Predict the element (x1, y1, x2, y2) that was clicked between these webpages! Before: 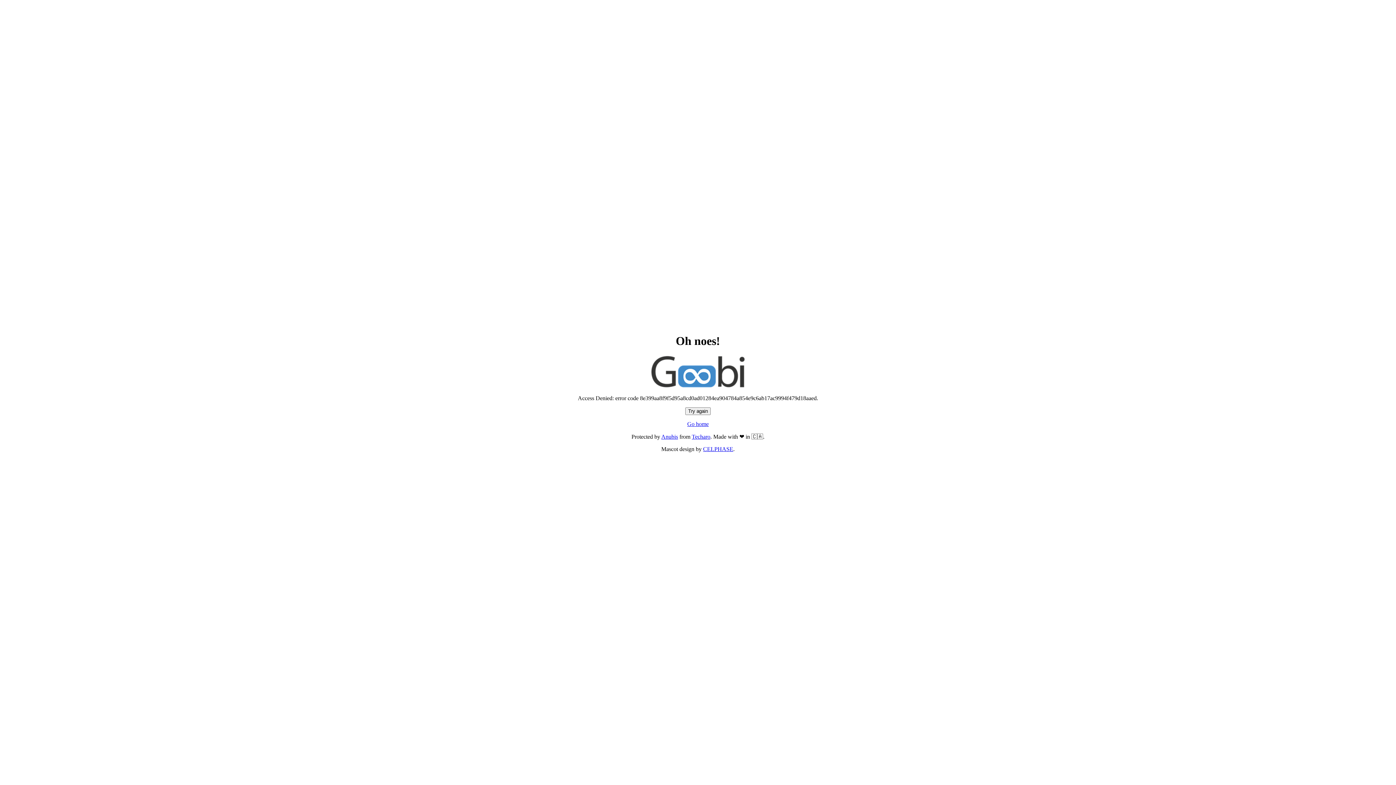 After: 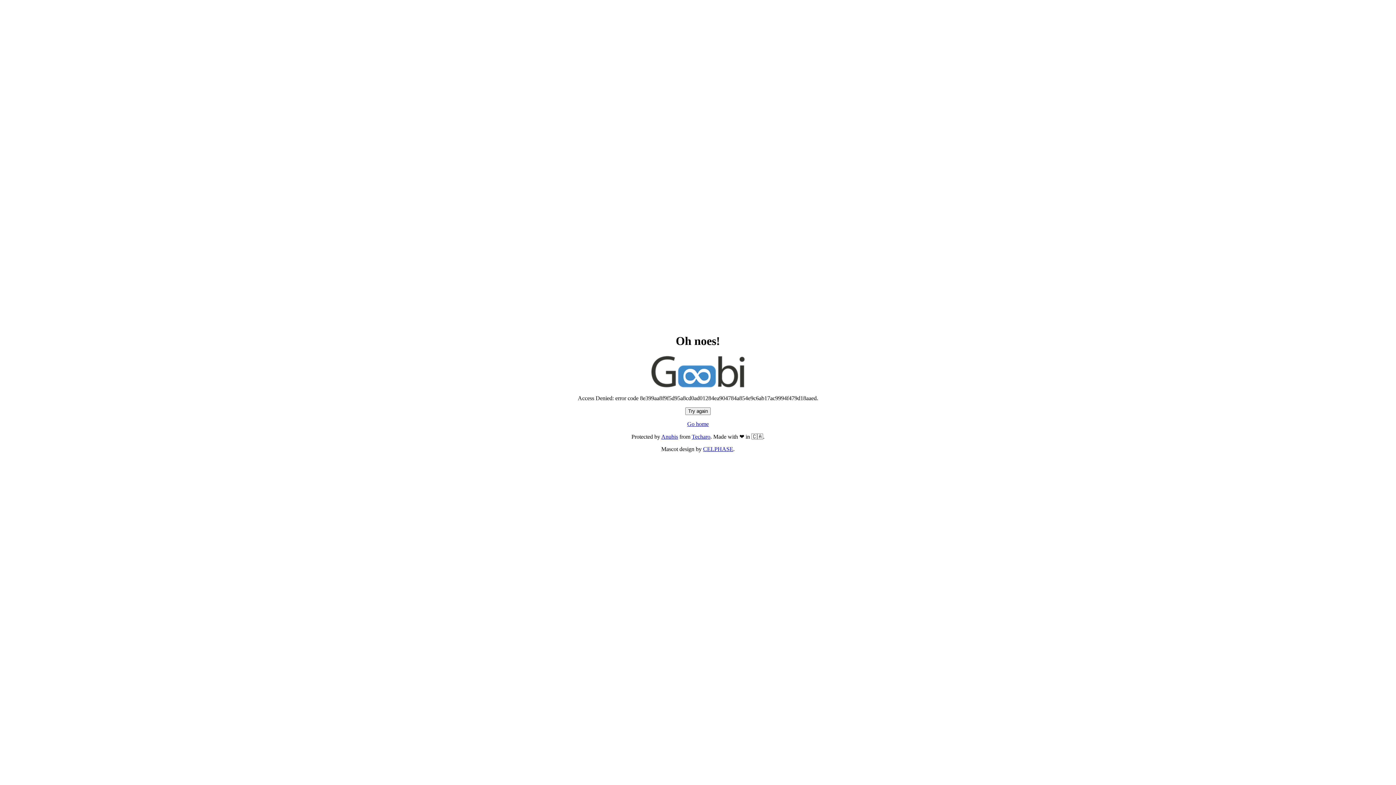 Action: bbox: (687, 421, 708, 427) label: Go home